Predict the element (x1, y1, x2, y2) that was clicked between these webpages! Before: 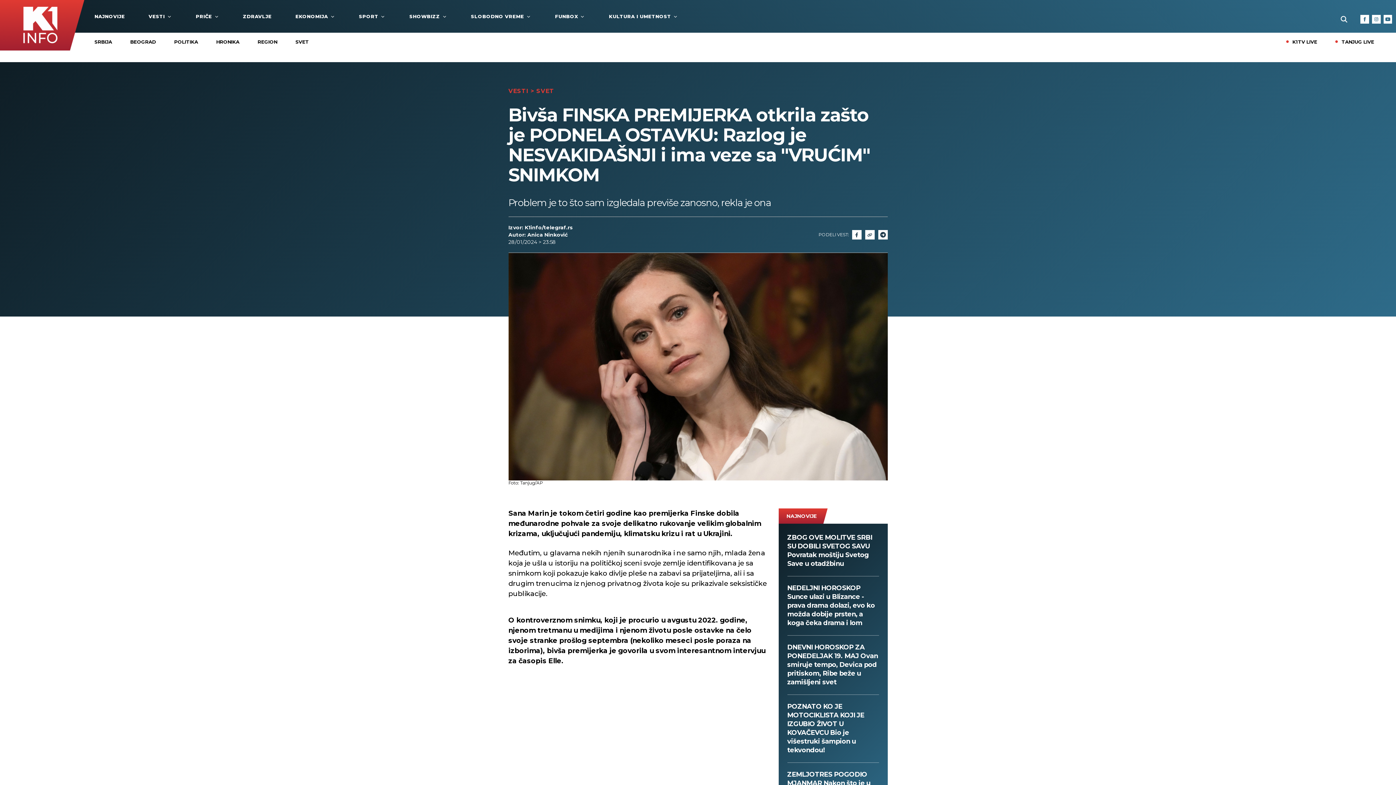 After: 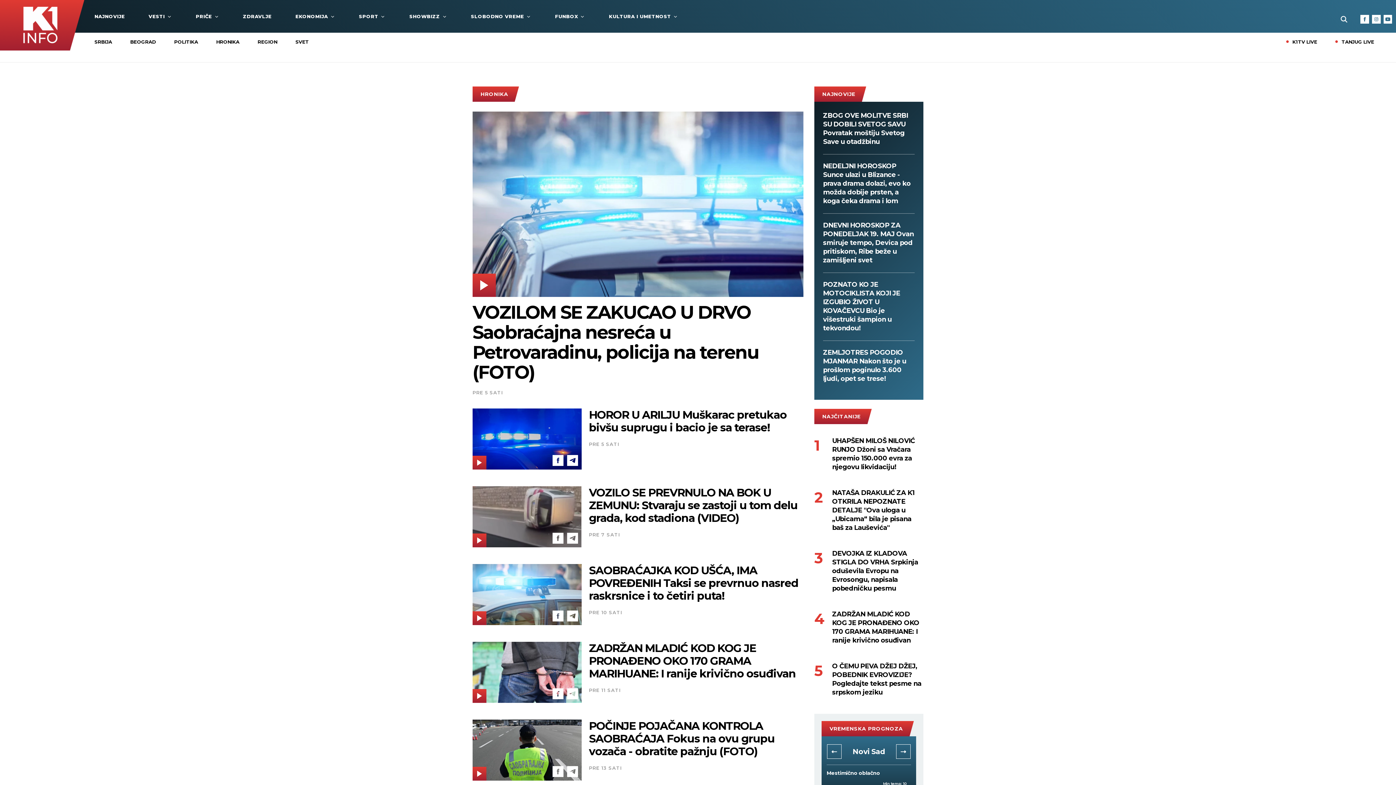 Action: label: HRONIKA bbox: (216, 38, 239, 44)